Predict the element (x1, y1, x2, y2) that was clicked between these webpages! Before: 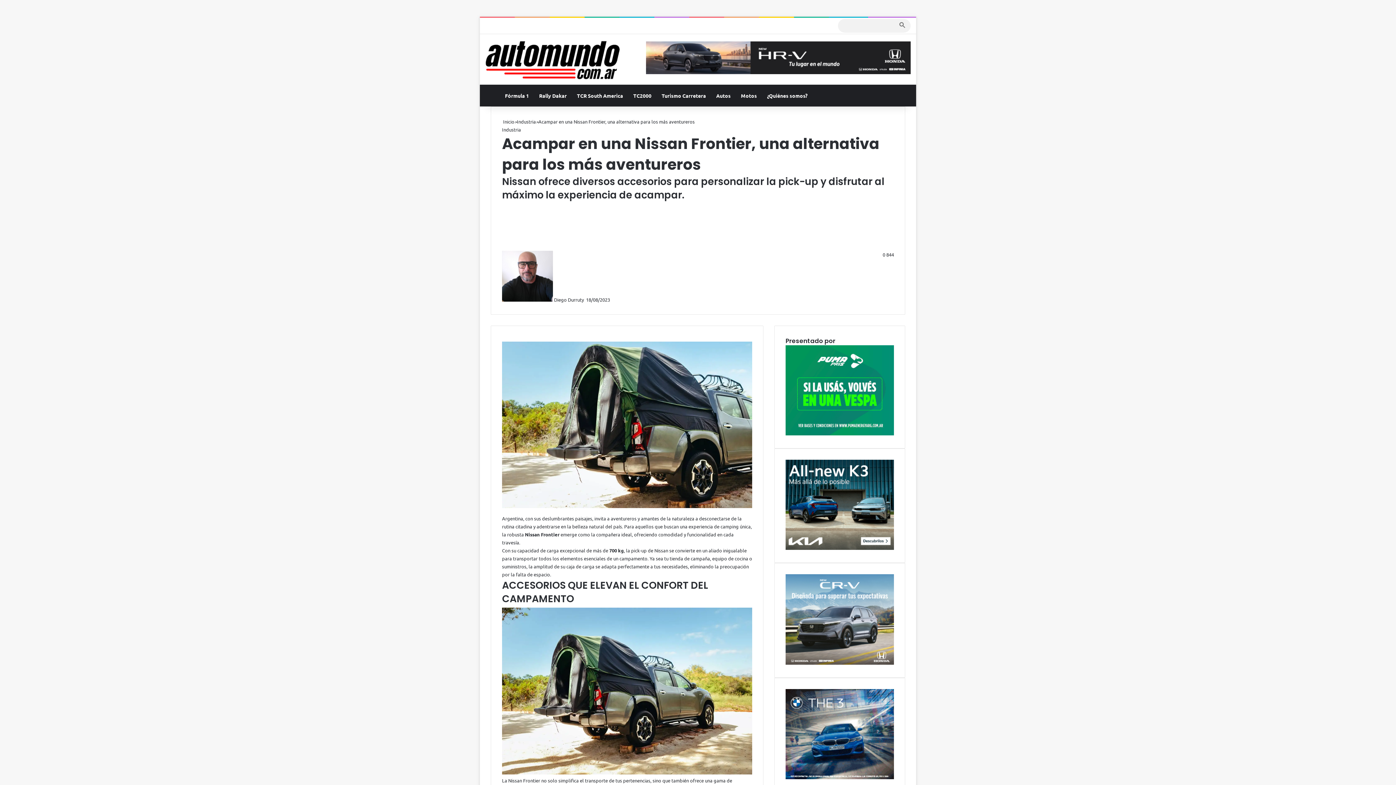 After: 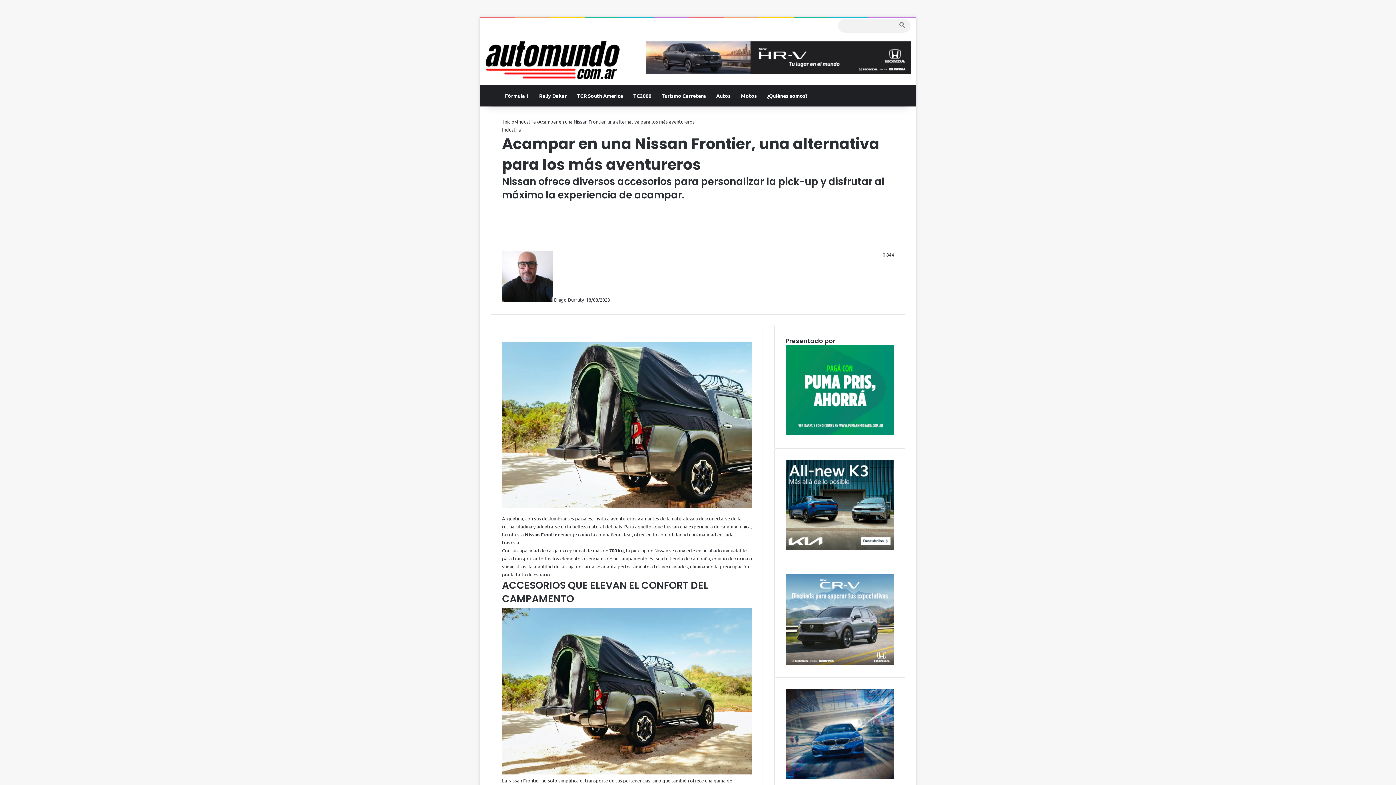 Action: bbox: (894, 19, 910, 32)